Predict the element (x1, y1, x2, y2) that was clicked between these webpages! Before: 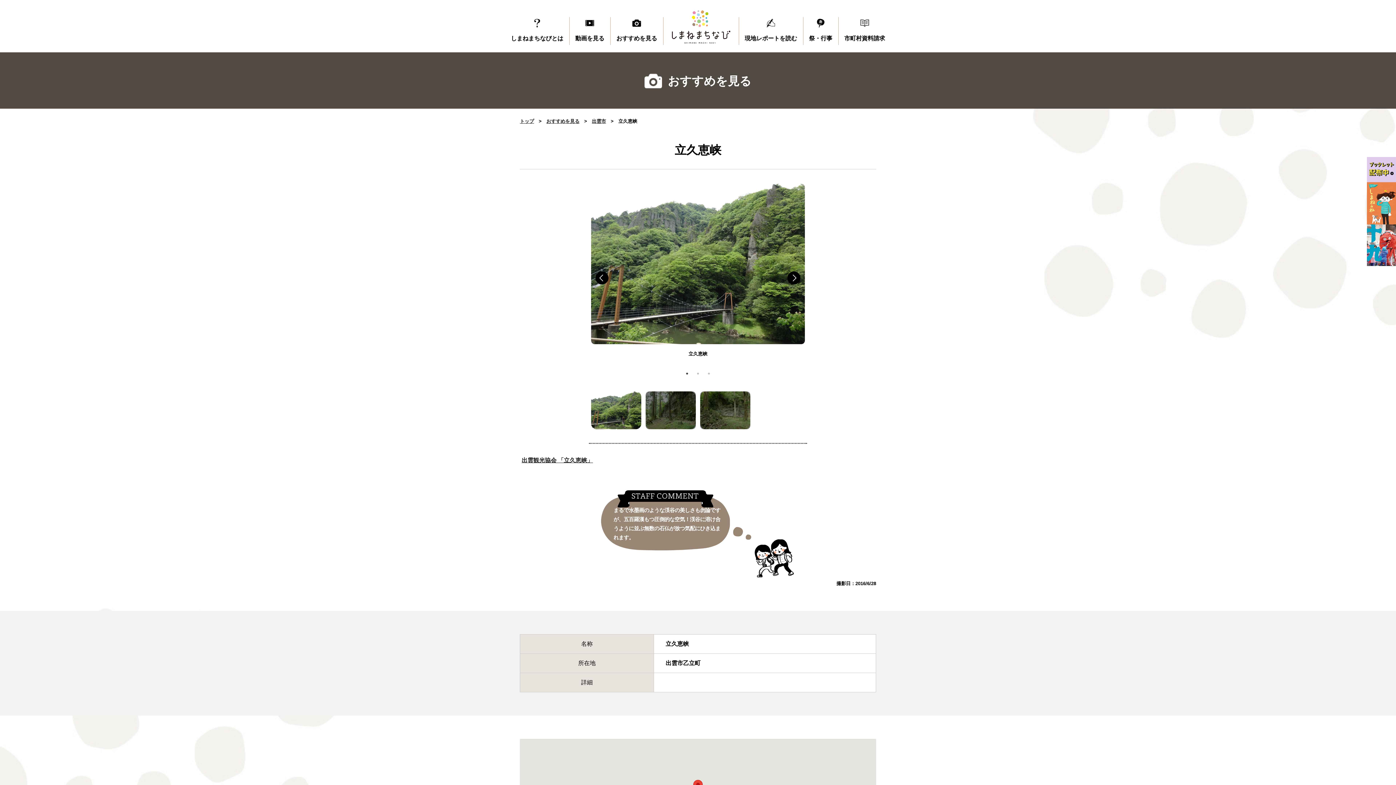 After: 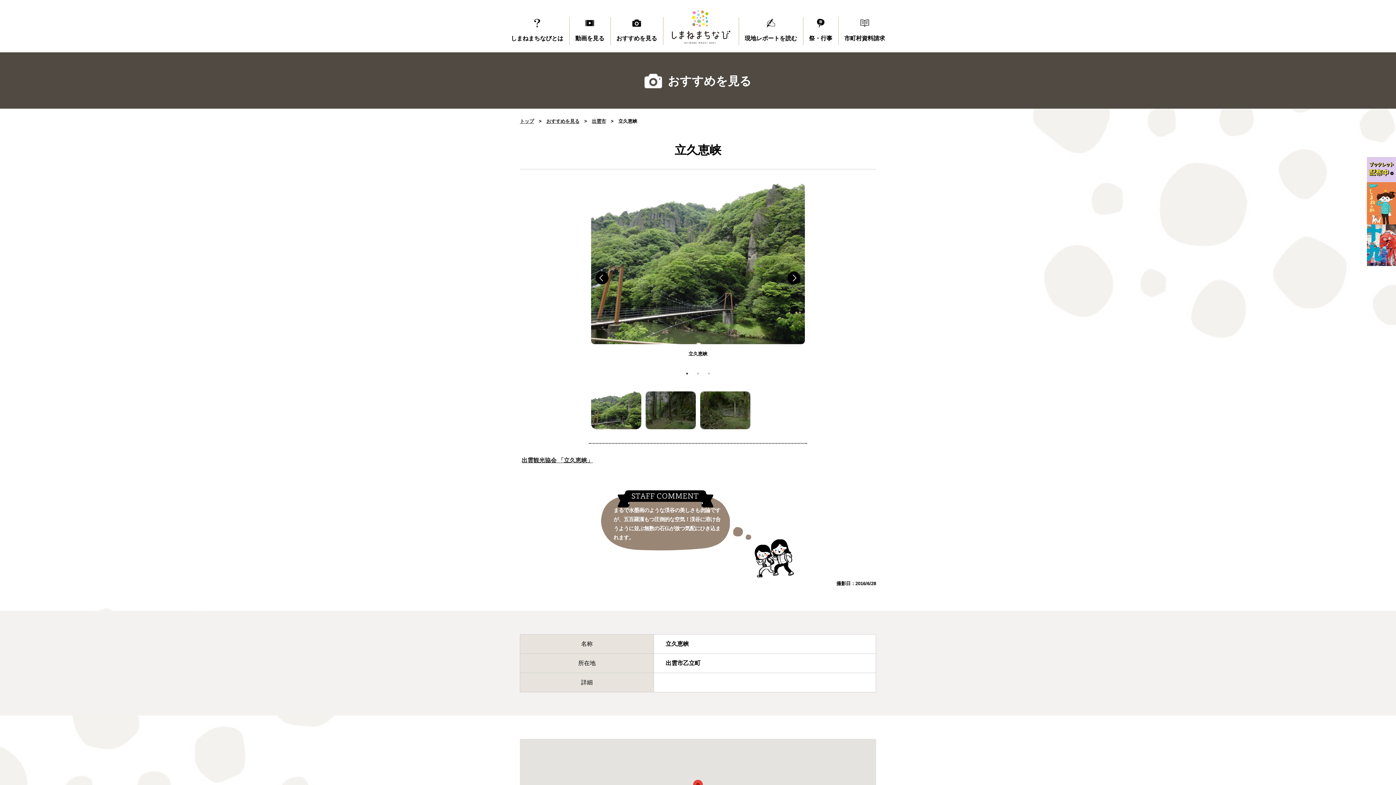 Action: bbox: (683, 370, 690, 377) label: 1 of 3